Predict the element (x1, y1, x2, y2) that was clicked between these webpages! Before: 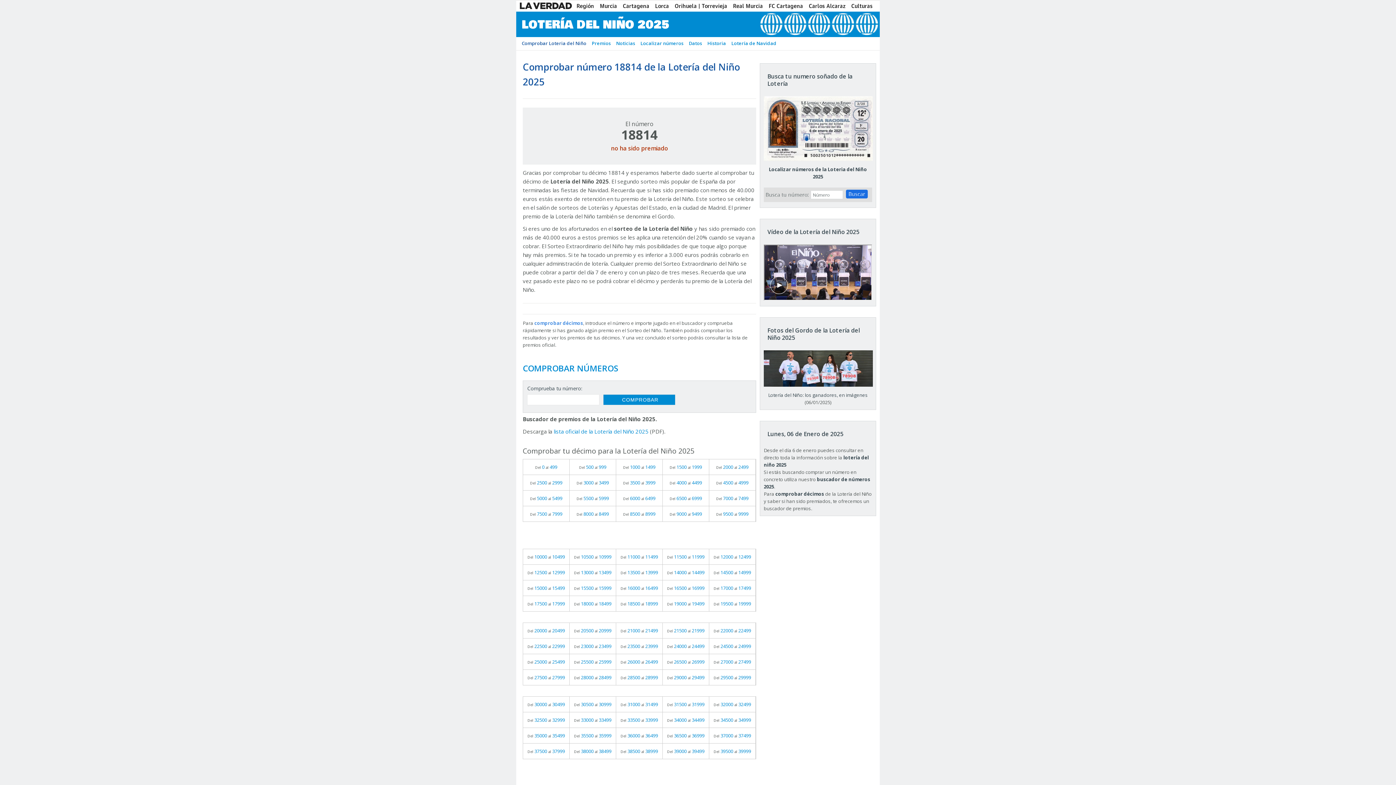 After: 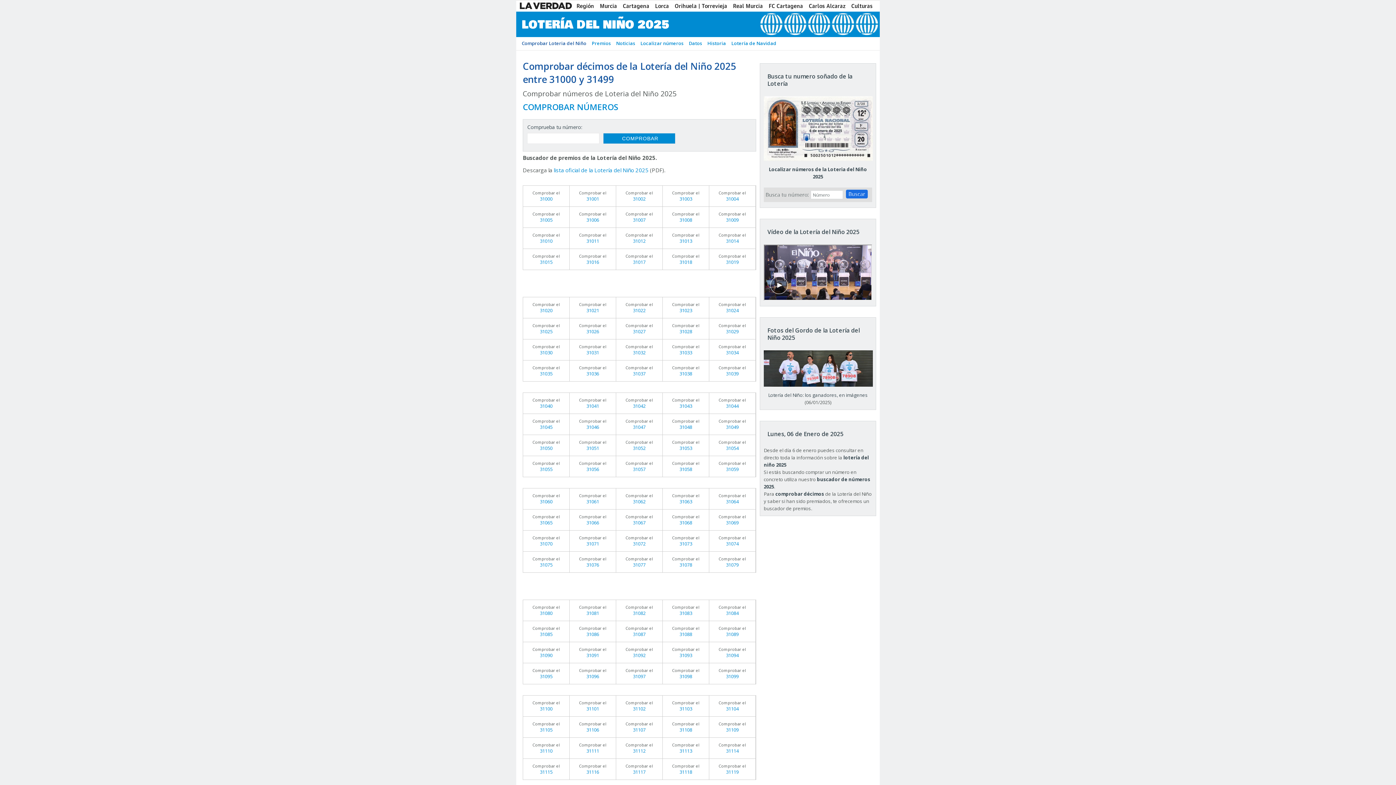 Action: label: Del 31000 al 31499 bbox: (616, 697, 662, 712)